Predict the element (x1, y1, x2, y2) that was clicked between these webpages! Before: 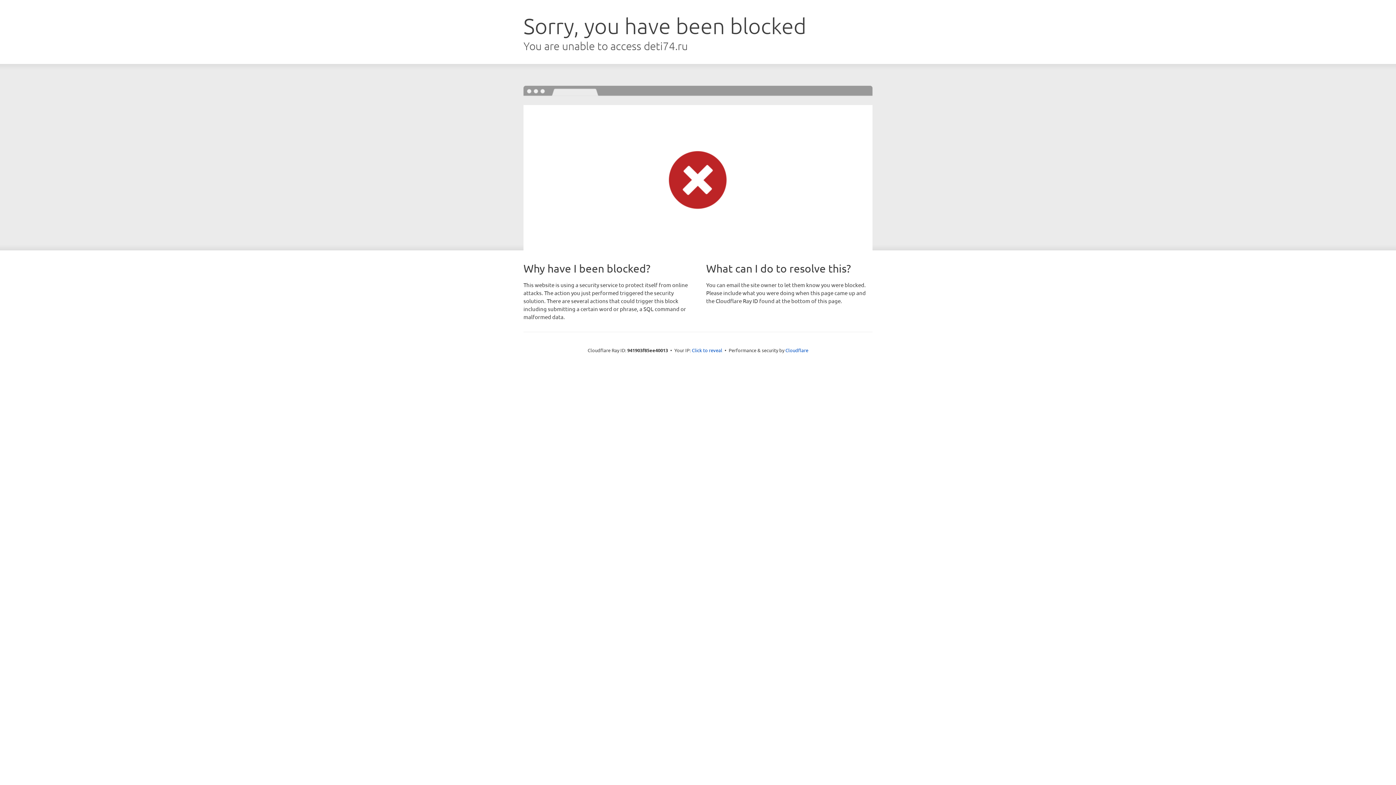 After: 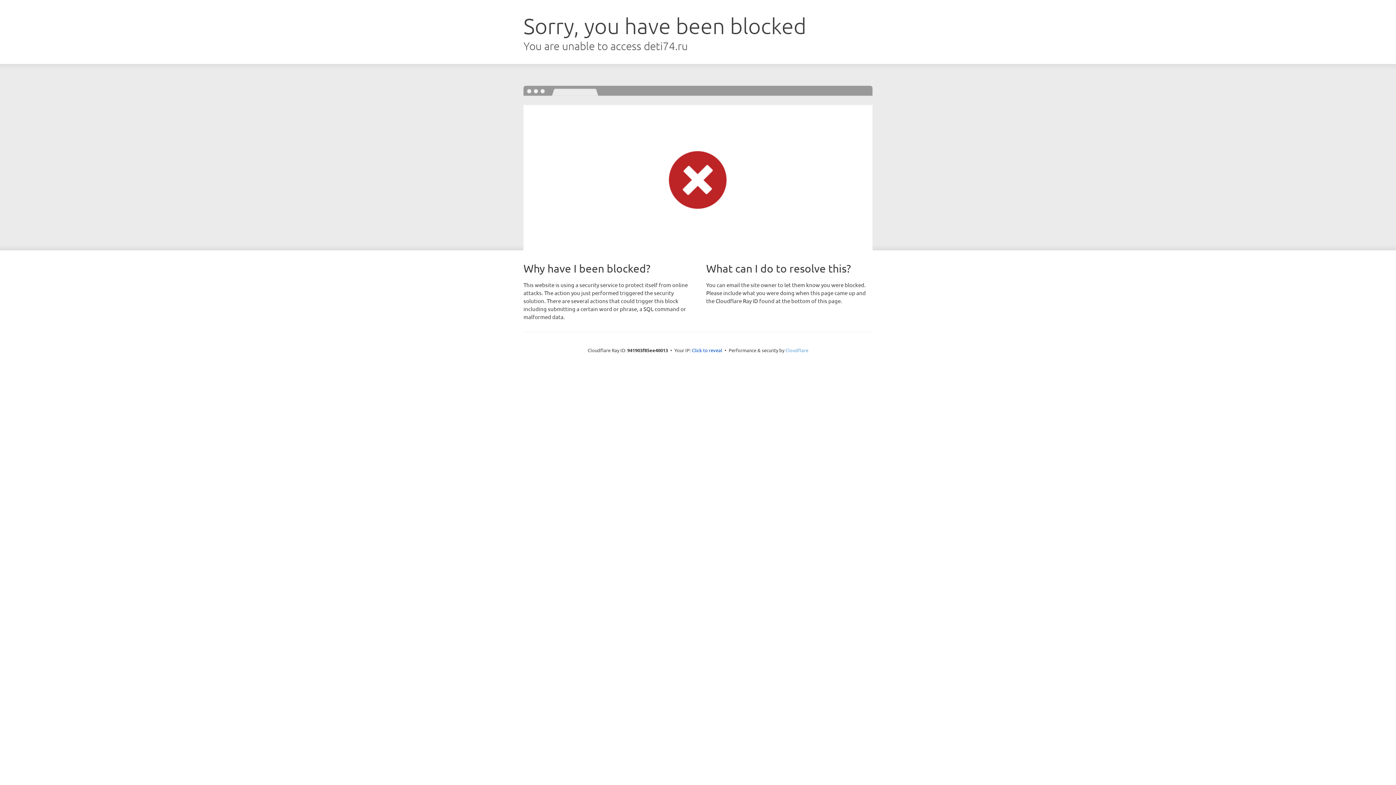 Action: bbox: (785, 347, 808, 353) label: Cloudflare